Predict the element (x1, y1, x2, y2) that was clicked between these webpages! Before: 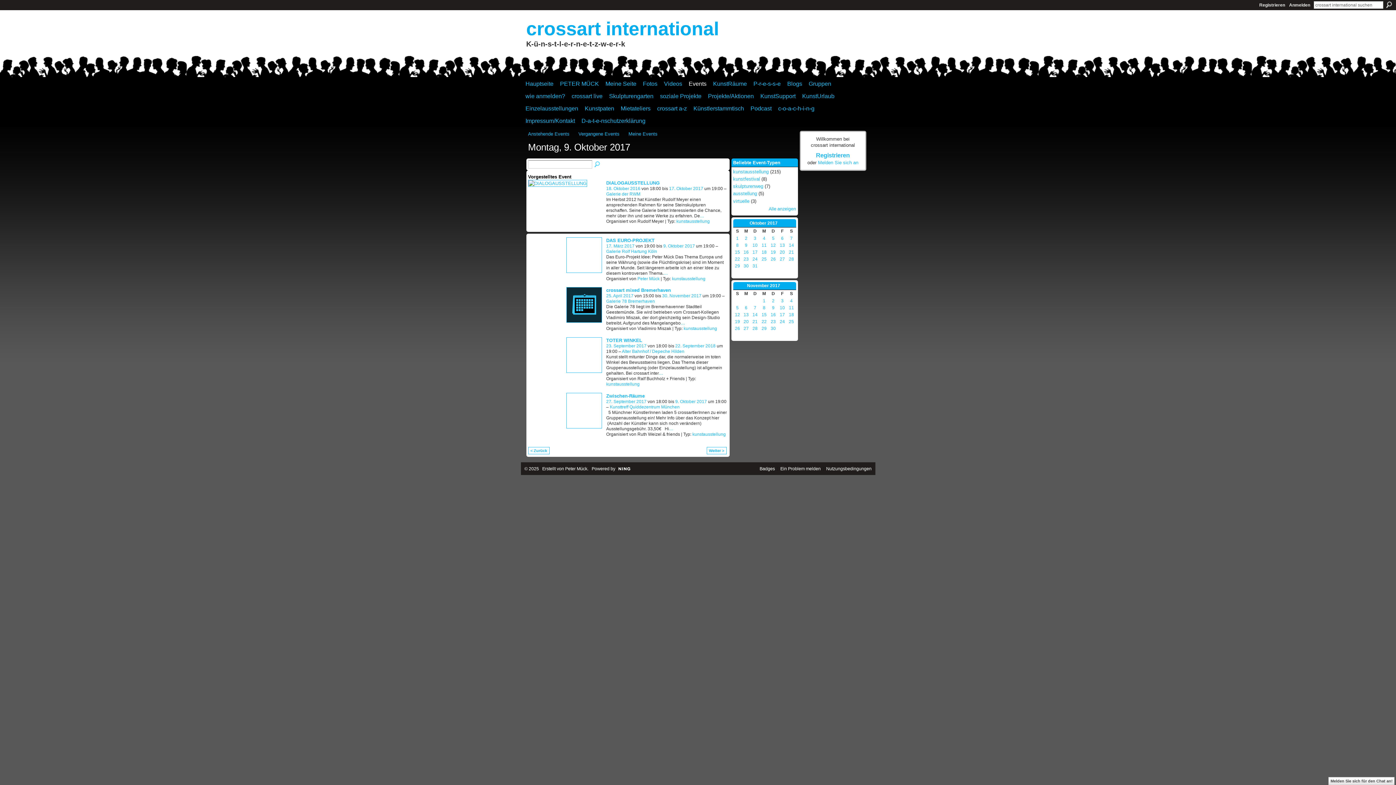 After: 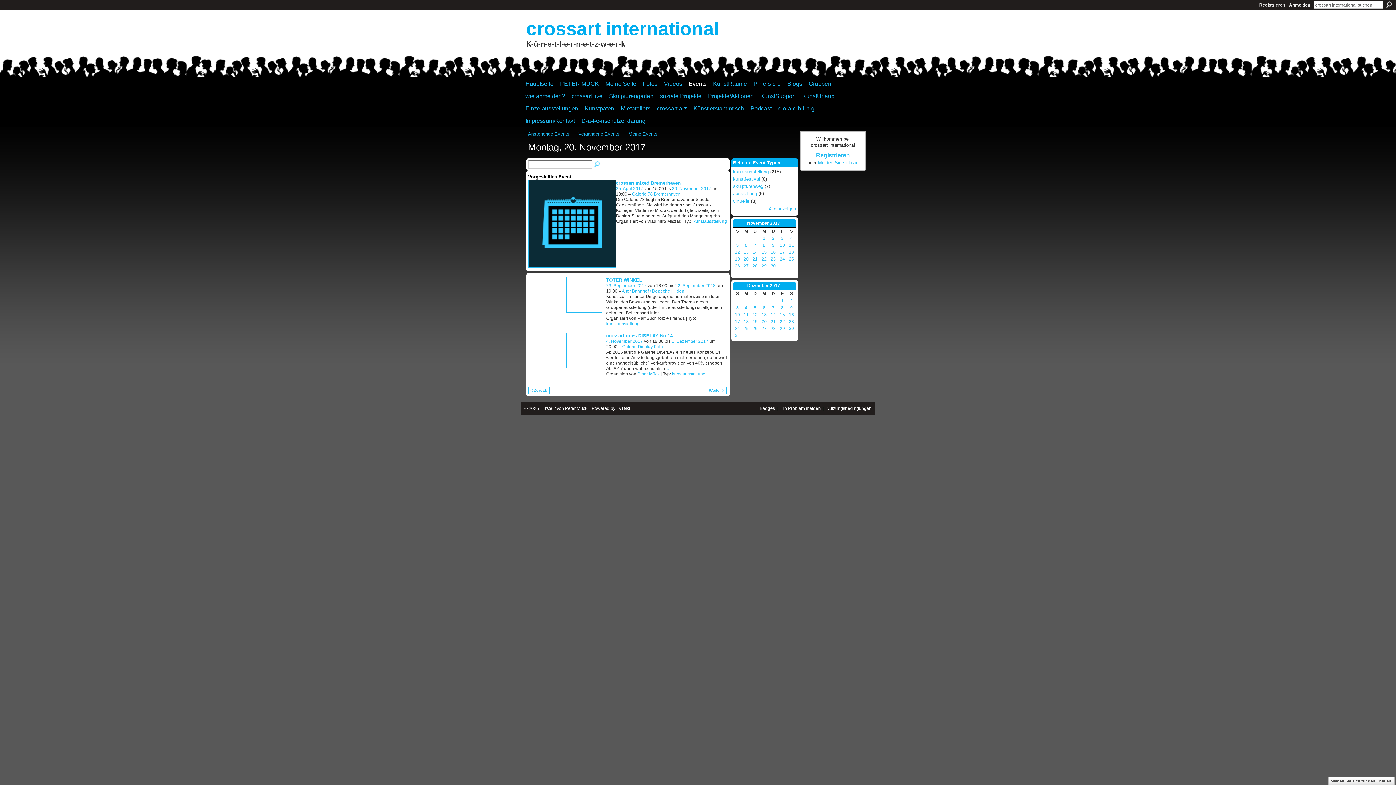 Action: label: 20 bbox: (743, 319, 748, 324)